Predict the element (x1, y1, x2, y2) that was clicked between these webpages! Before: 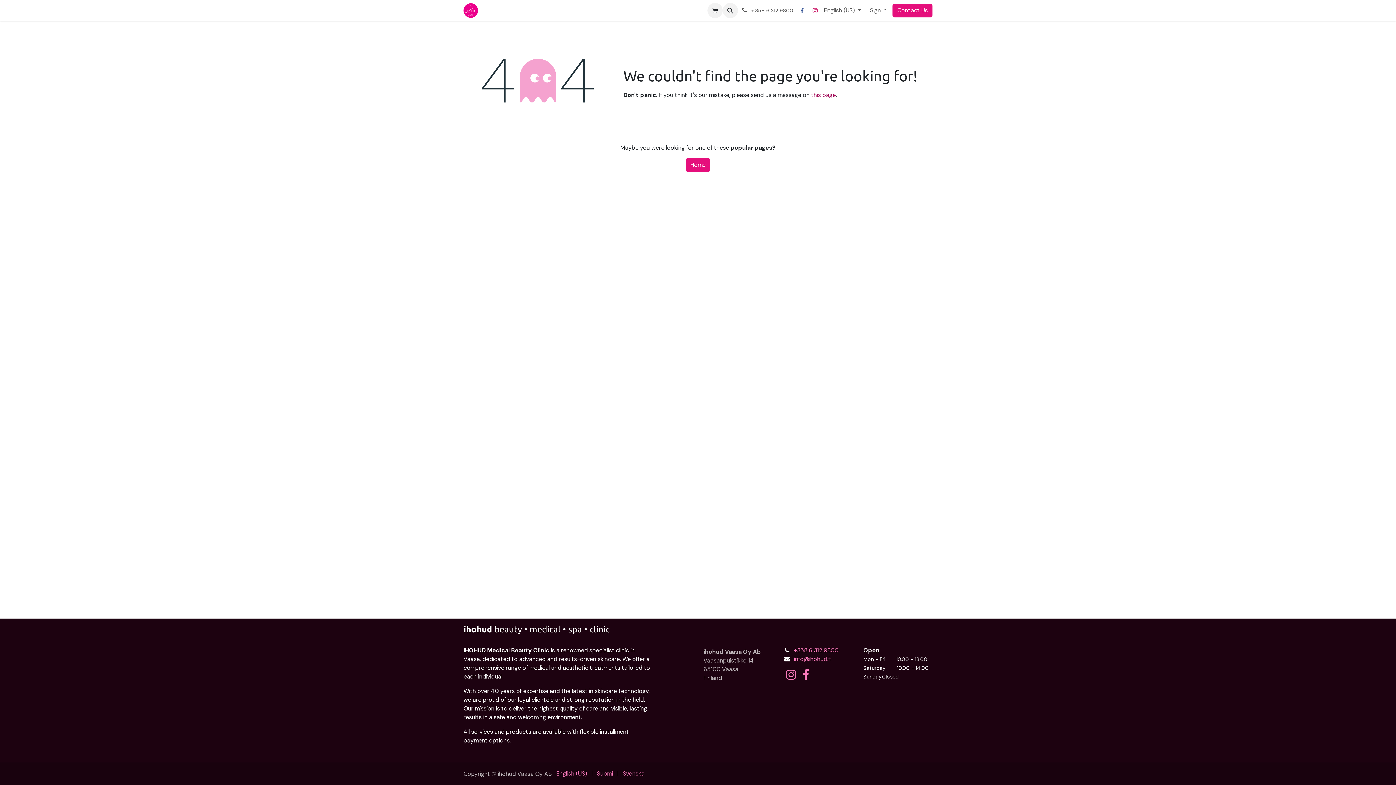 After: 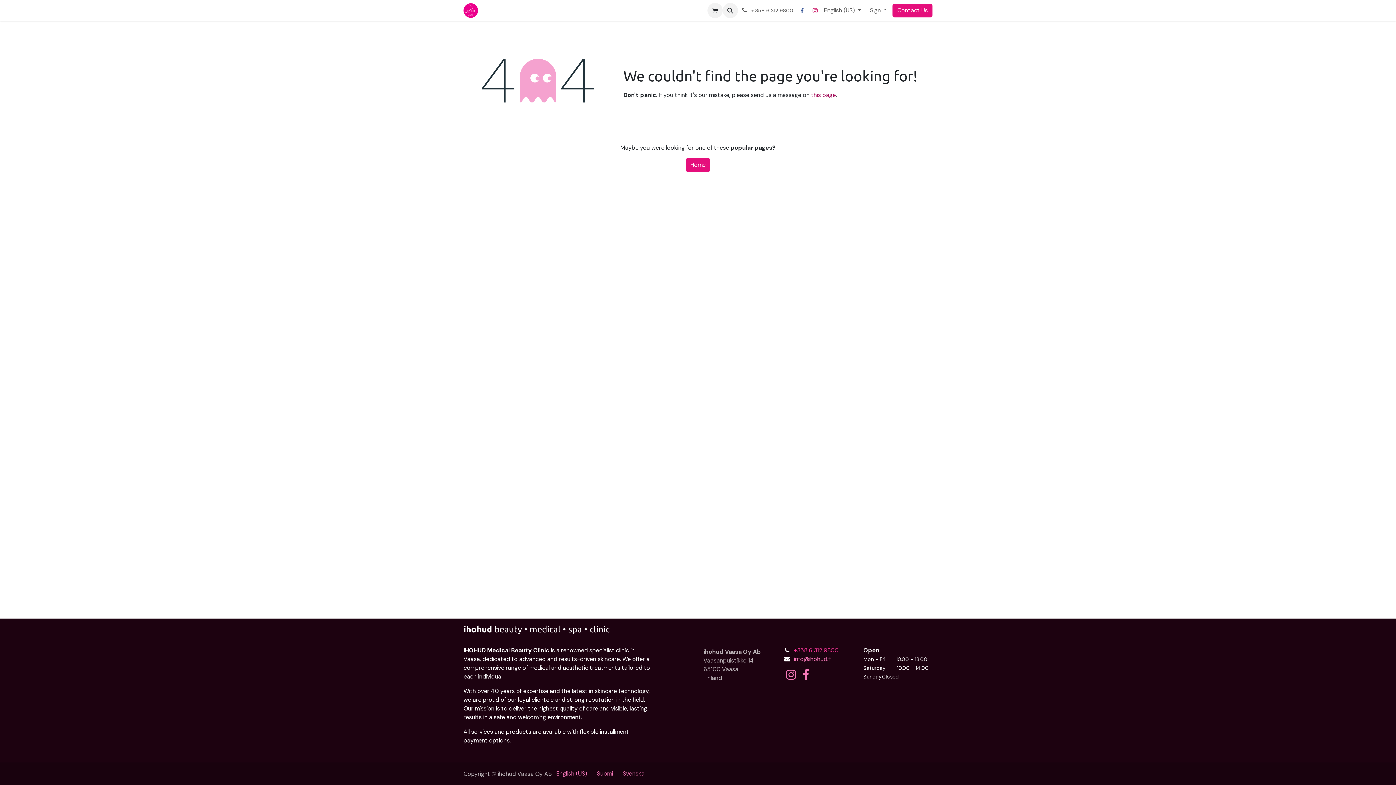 Action: label: +358 6 312 9800 bbox: (794, 646, 838, 654)